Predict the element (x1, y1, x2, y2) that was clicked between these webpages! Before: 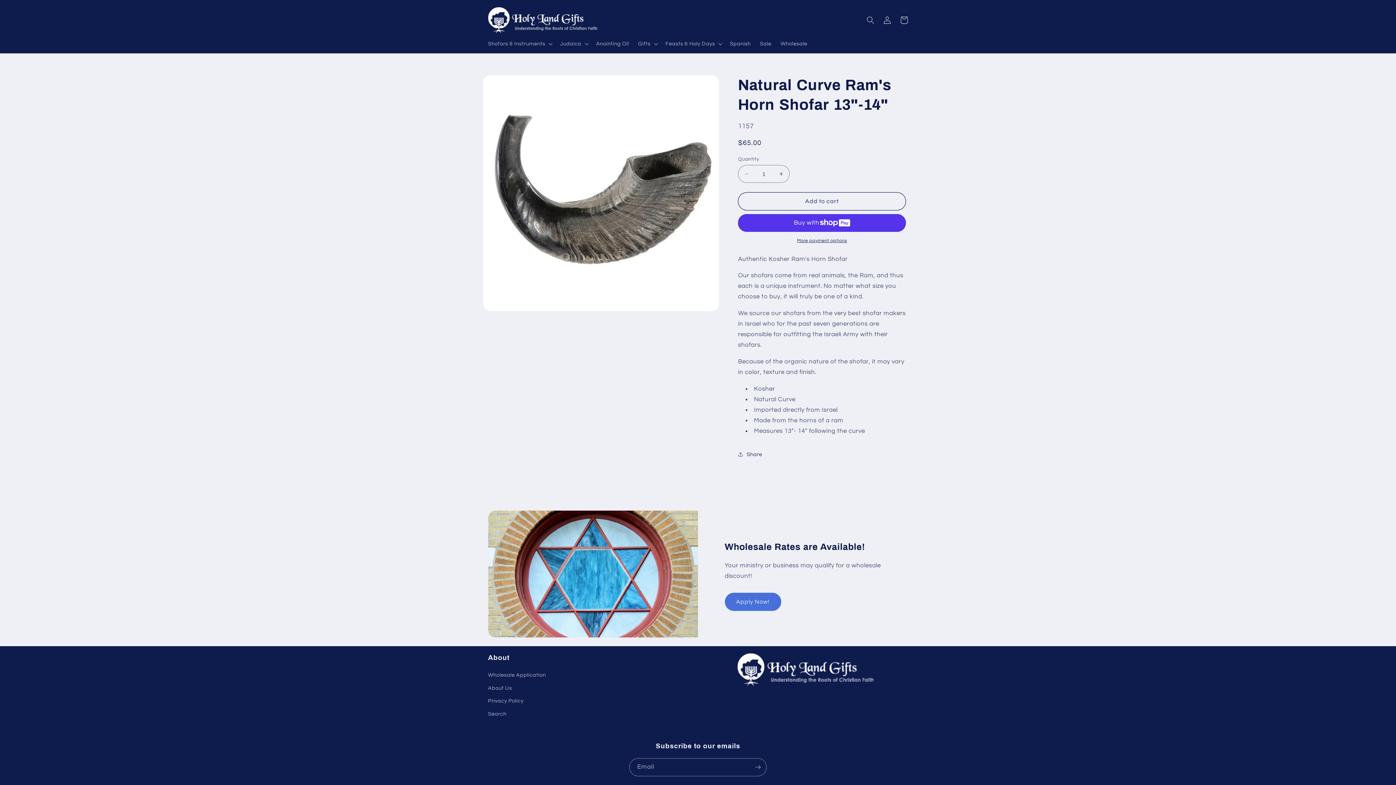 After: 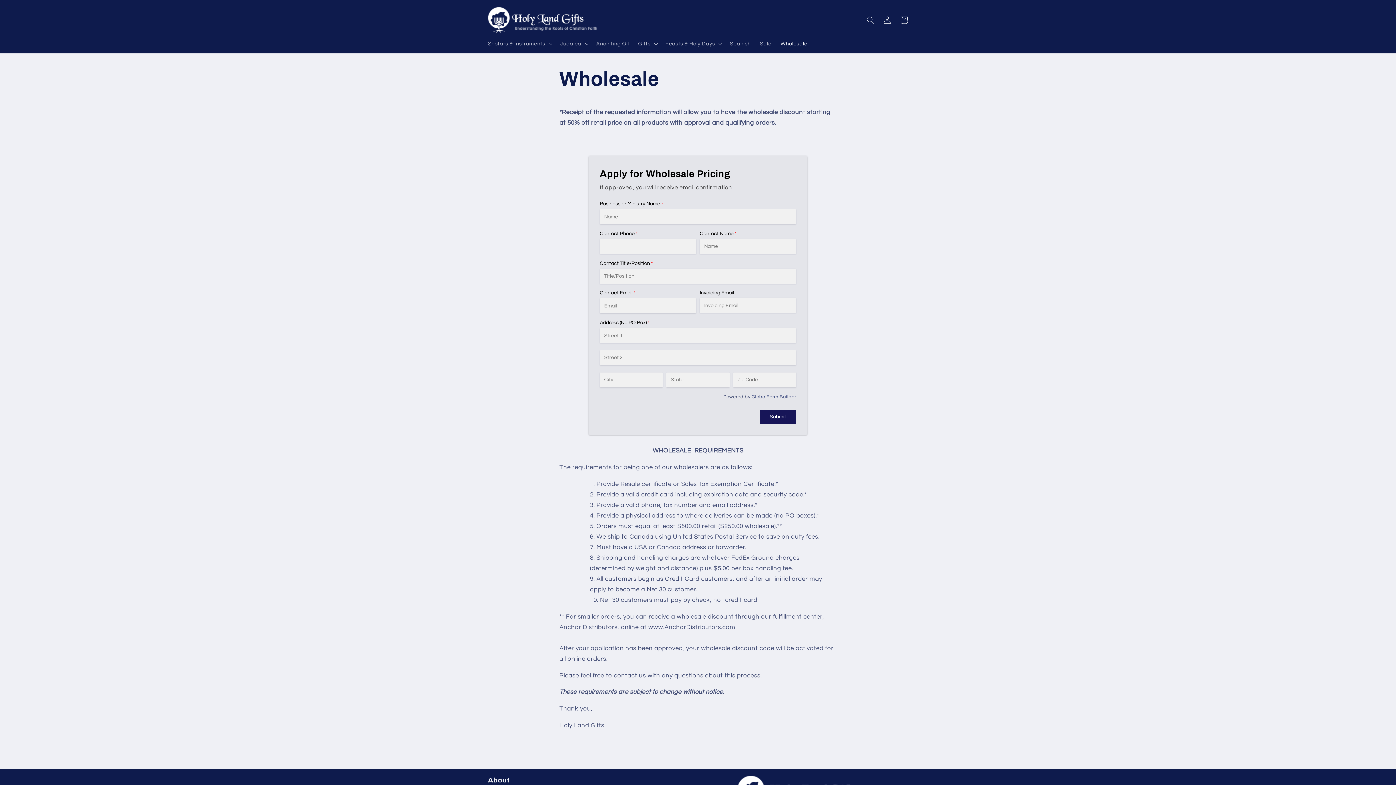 Action: label: Apply Now! bbox: (724, 593, 781, 611)